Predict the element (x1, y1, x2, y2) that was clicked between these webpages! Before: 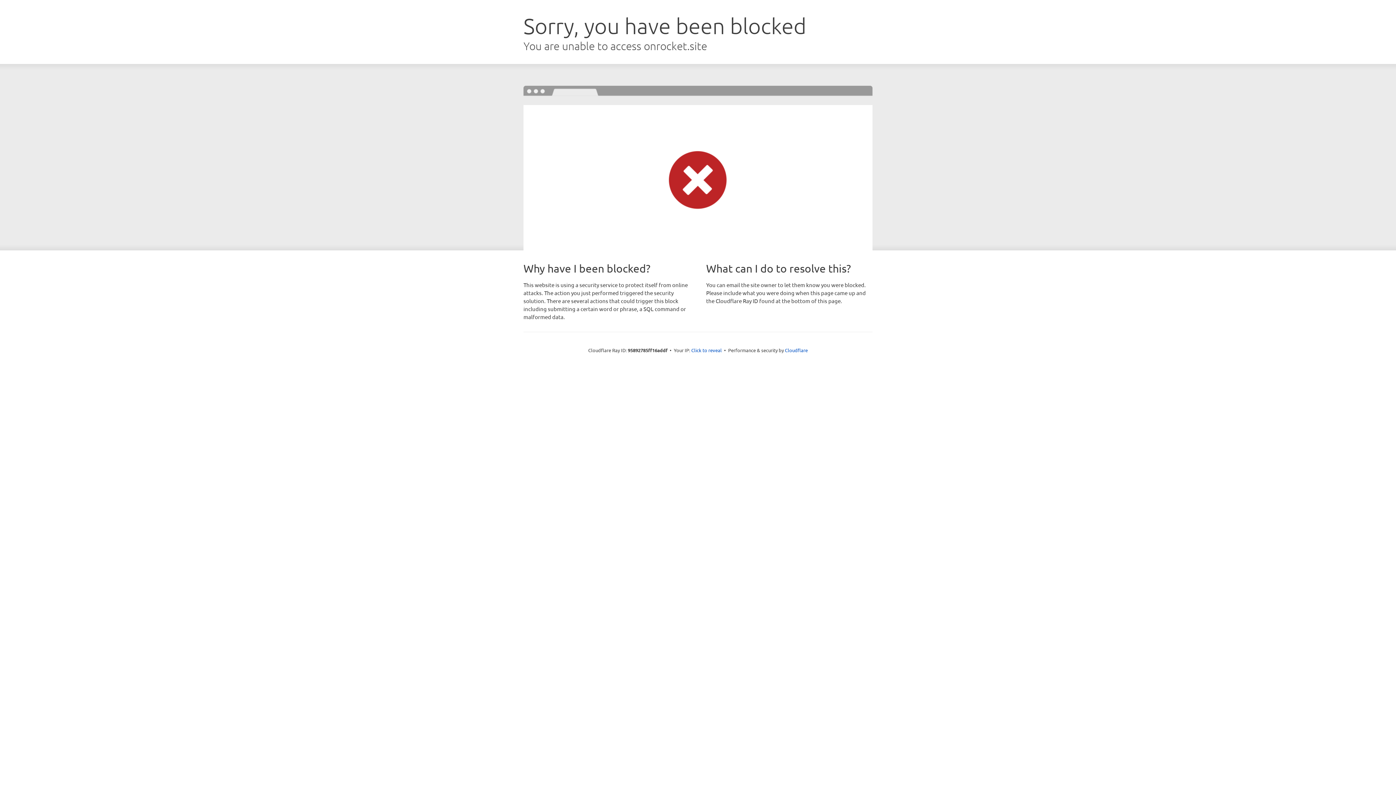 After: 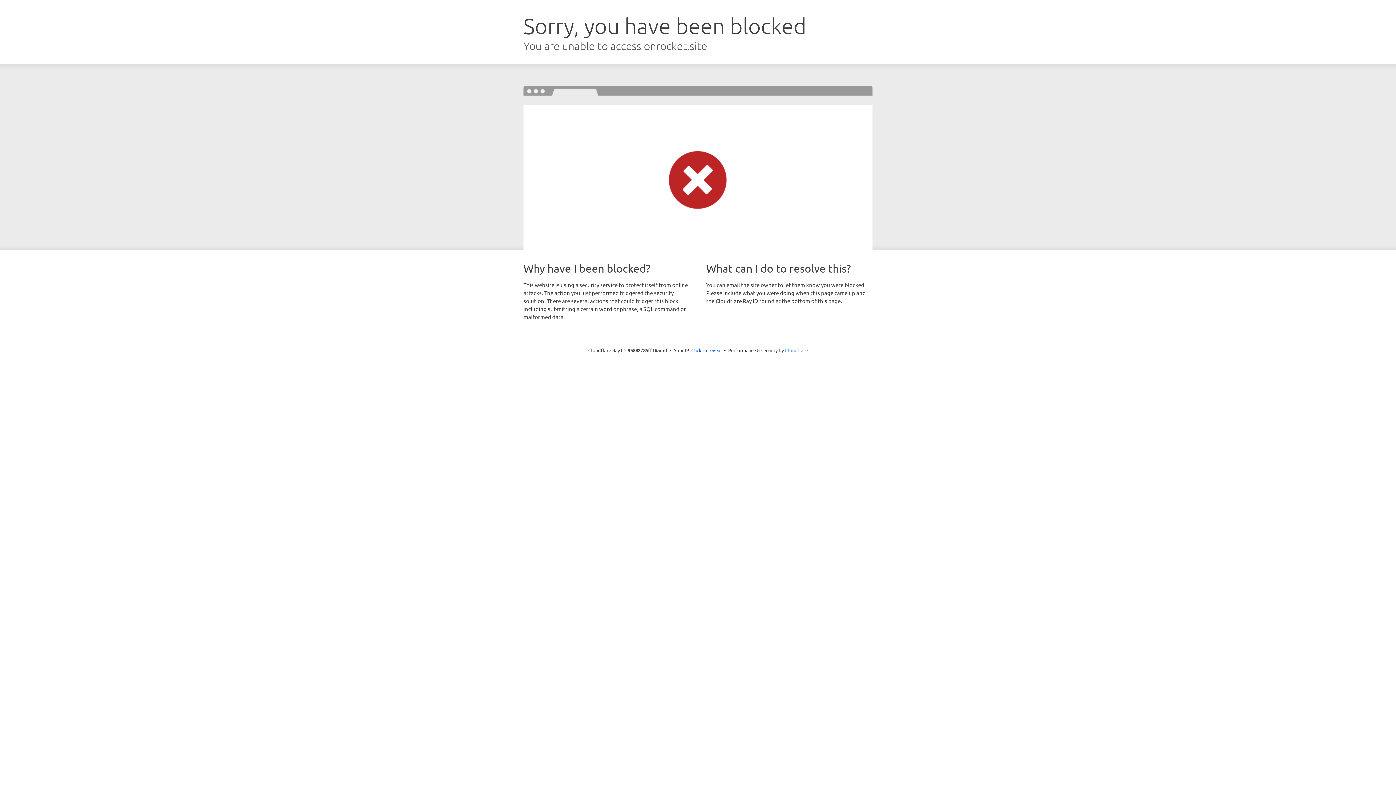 Action: bbox: (785, 347, 808, 353) label: Cloudflare